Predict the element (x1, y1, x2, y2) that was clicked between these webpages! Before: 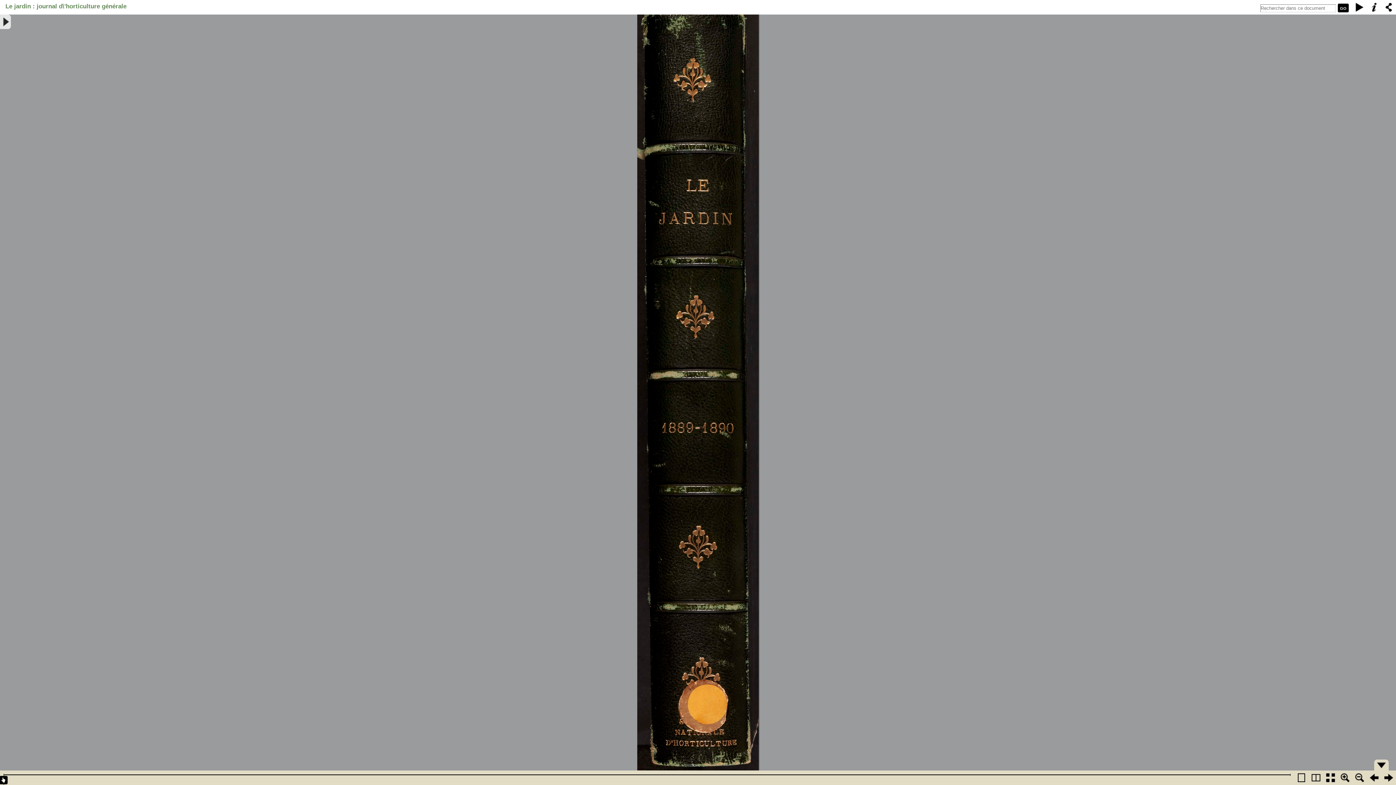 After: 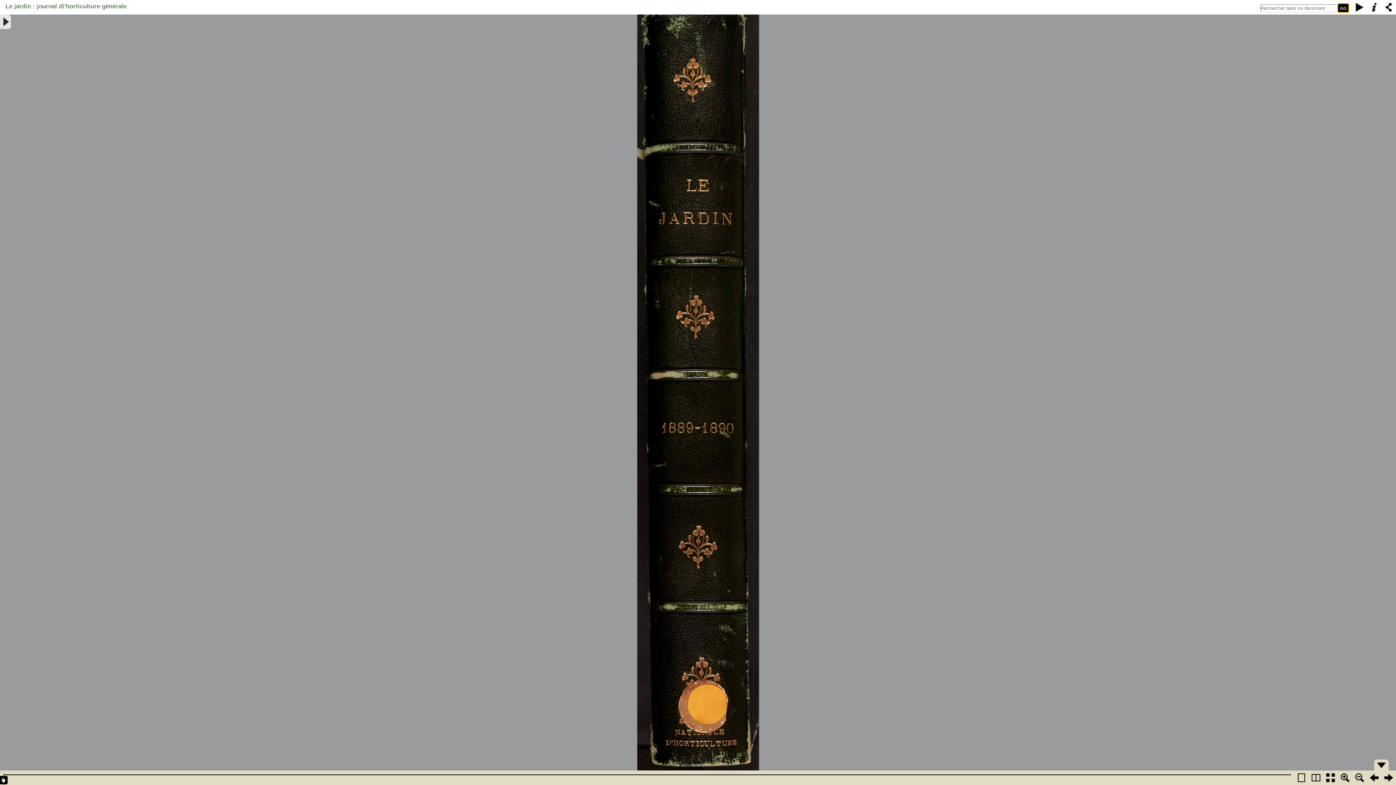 Action: bbox: (1338, 3, 1349, 12) label: GO